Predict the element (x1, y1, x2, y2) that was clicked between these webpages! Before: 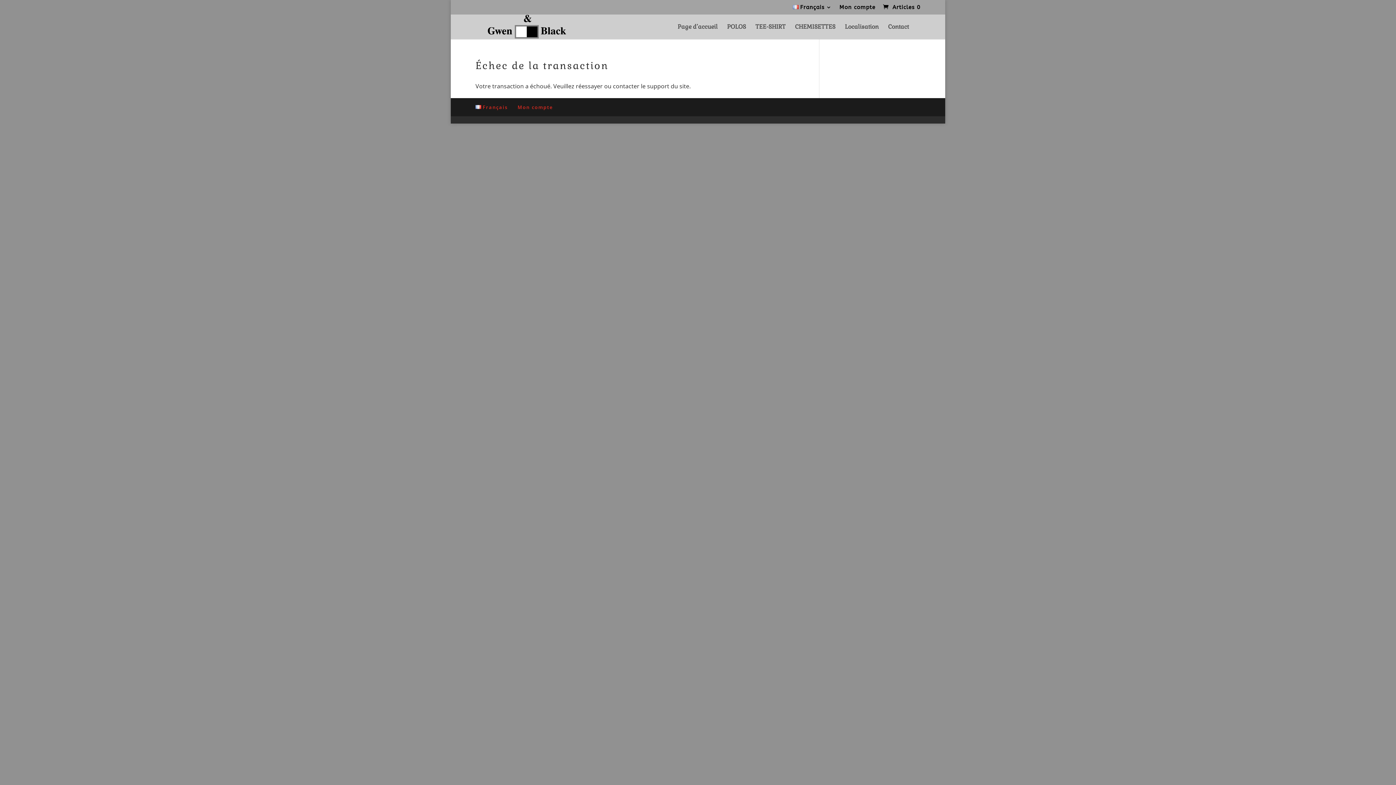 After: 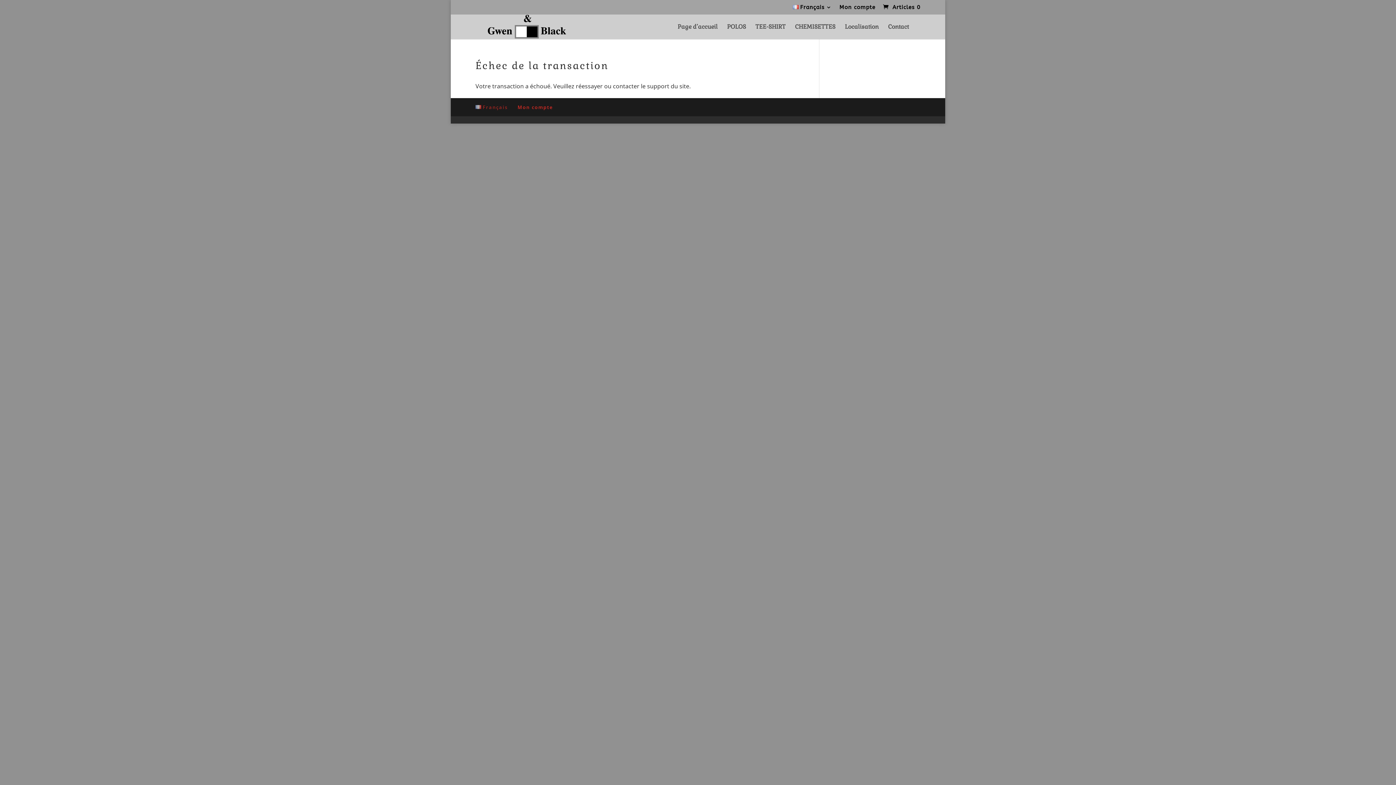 Action: label: Français bbox: (475, 104, 507, 110)